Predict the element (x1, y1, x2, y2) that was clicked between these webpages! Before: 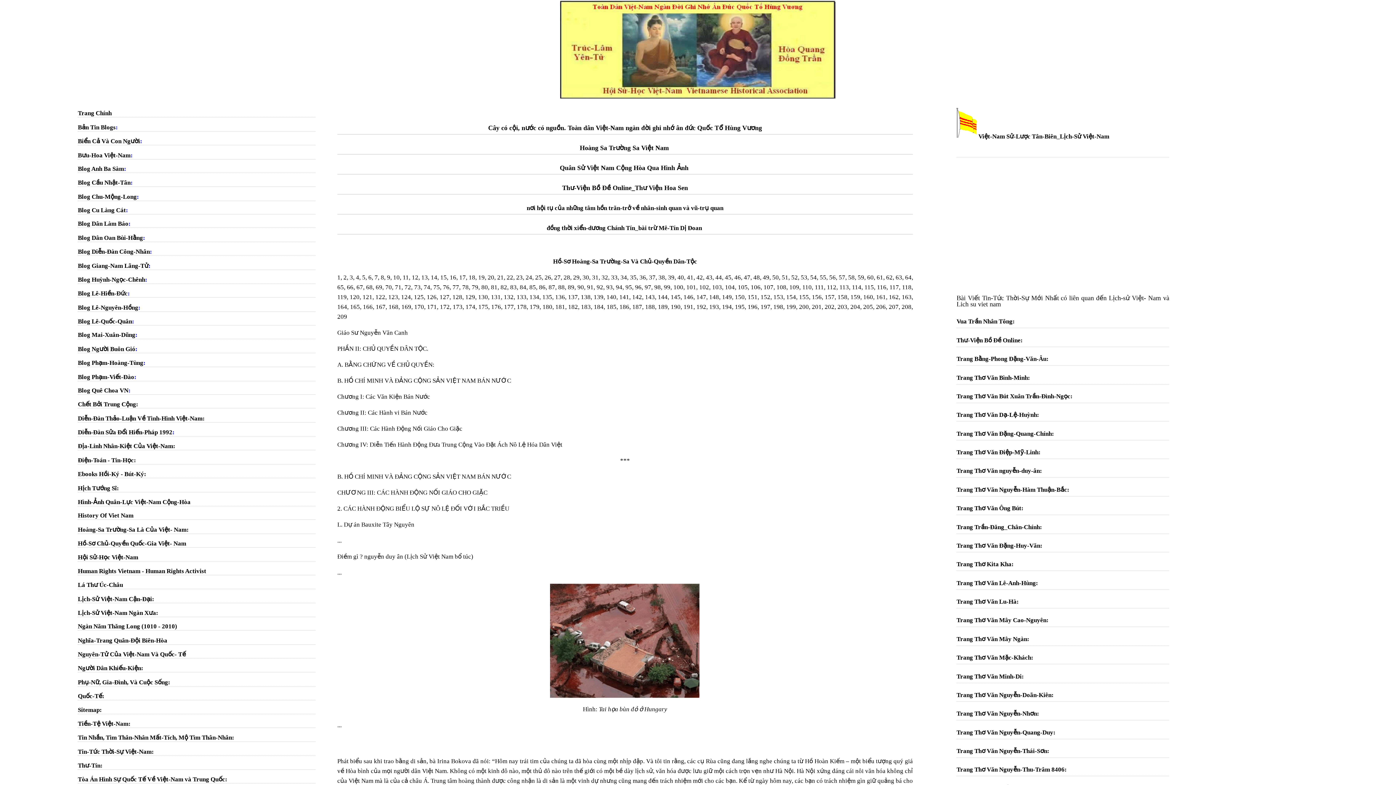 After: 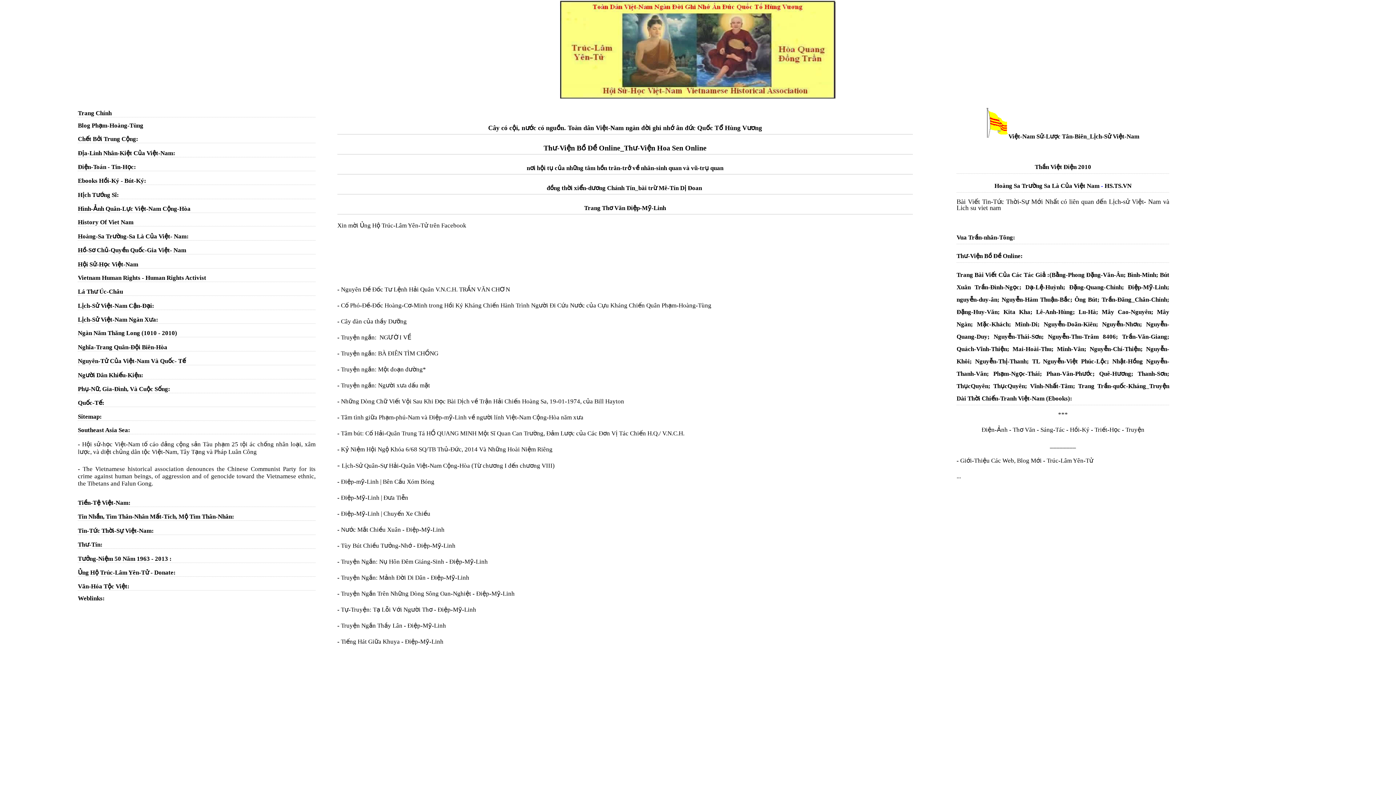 Action: bbox: (956, 449, 1040, 456) label: Trang Thơ Văn Điệp-Mỹ-Linh: